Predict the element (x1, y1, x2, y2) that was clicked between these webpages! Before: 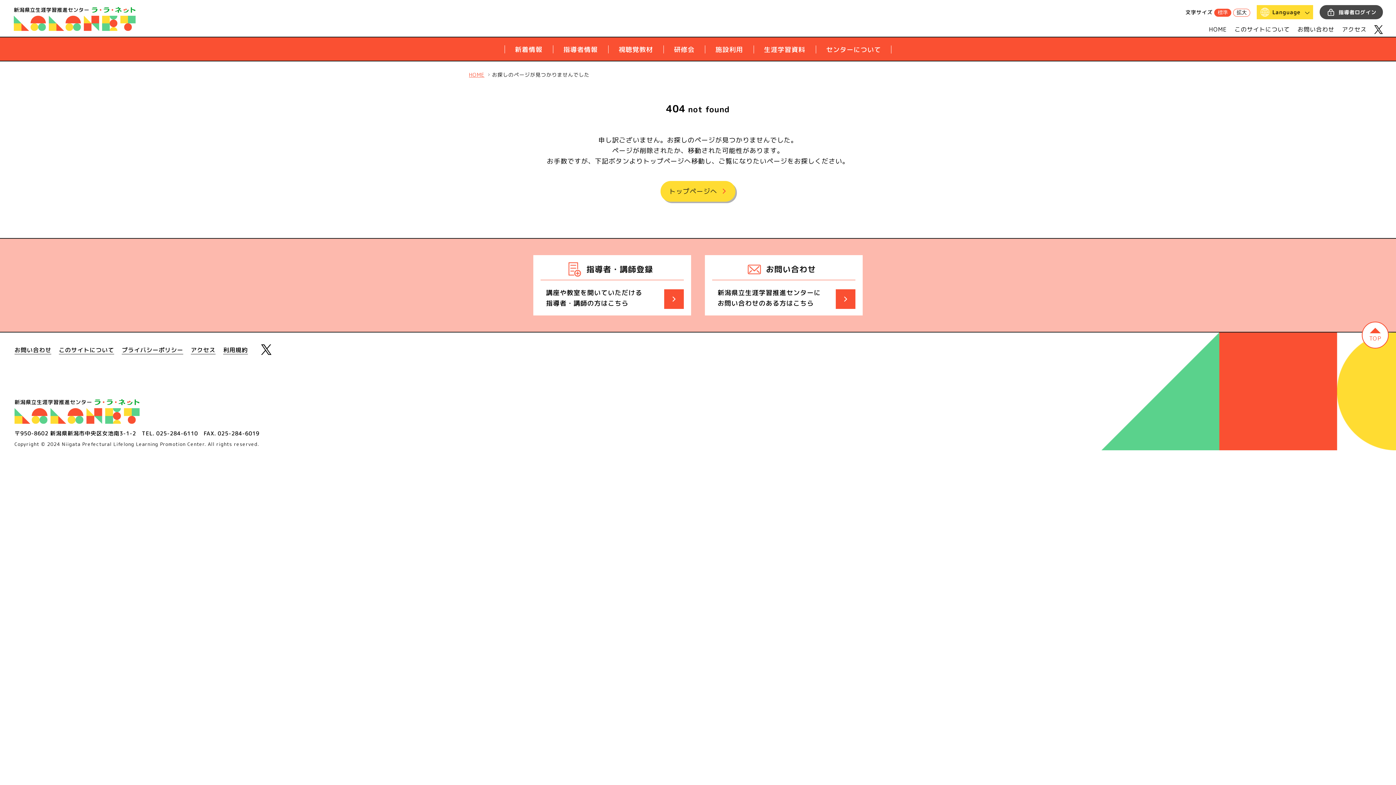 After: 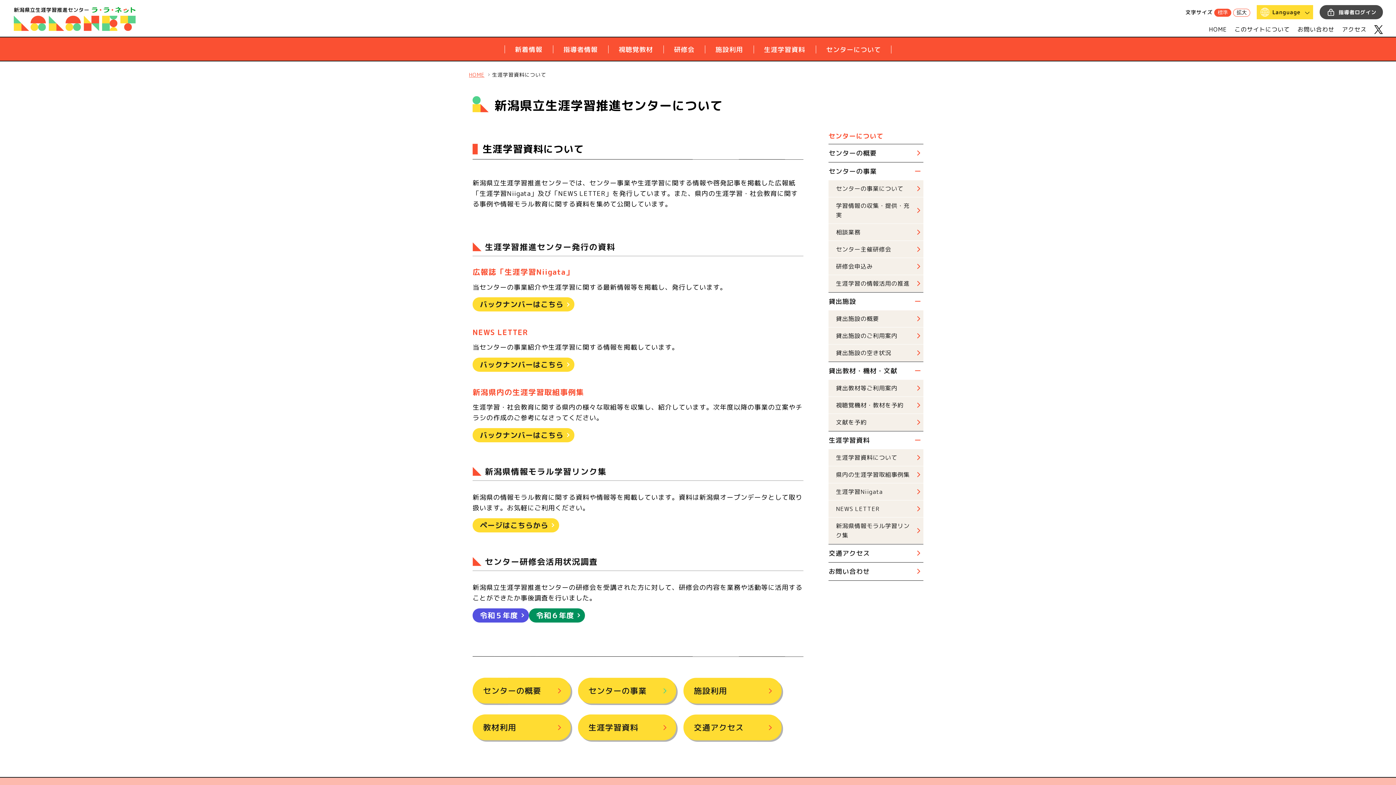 Action: bbox: (764, 44, 805, 53) label: 生涯学習資料